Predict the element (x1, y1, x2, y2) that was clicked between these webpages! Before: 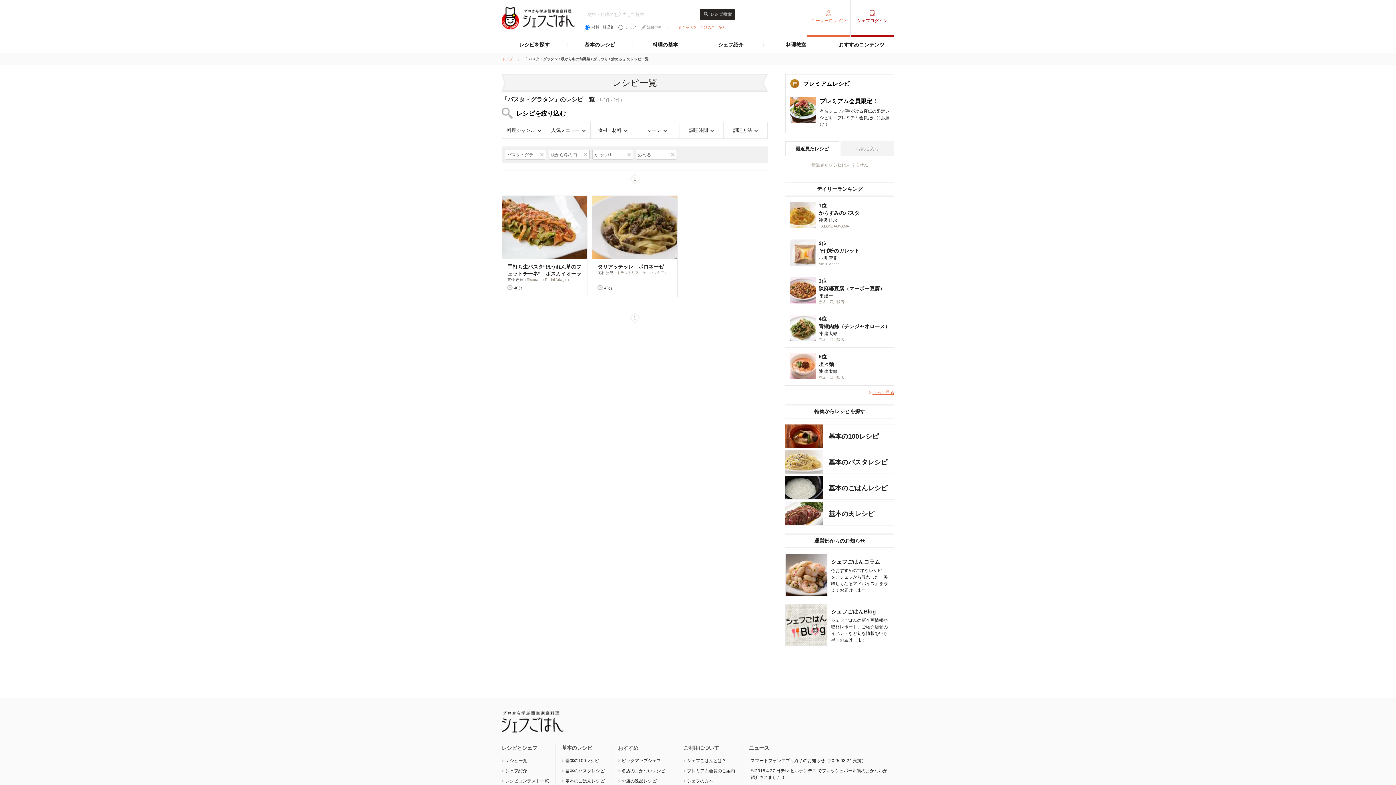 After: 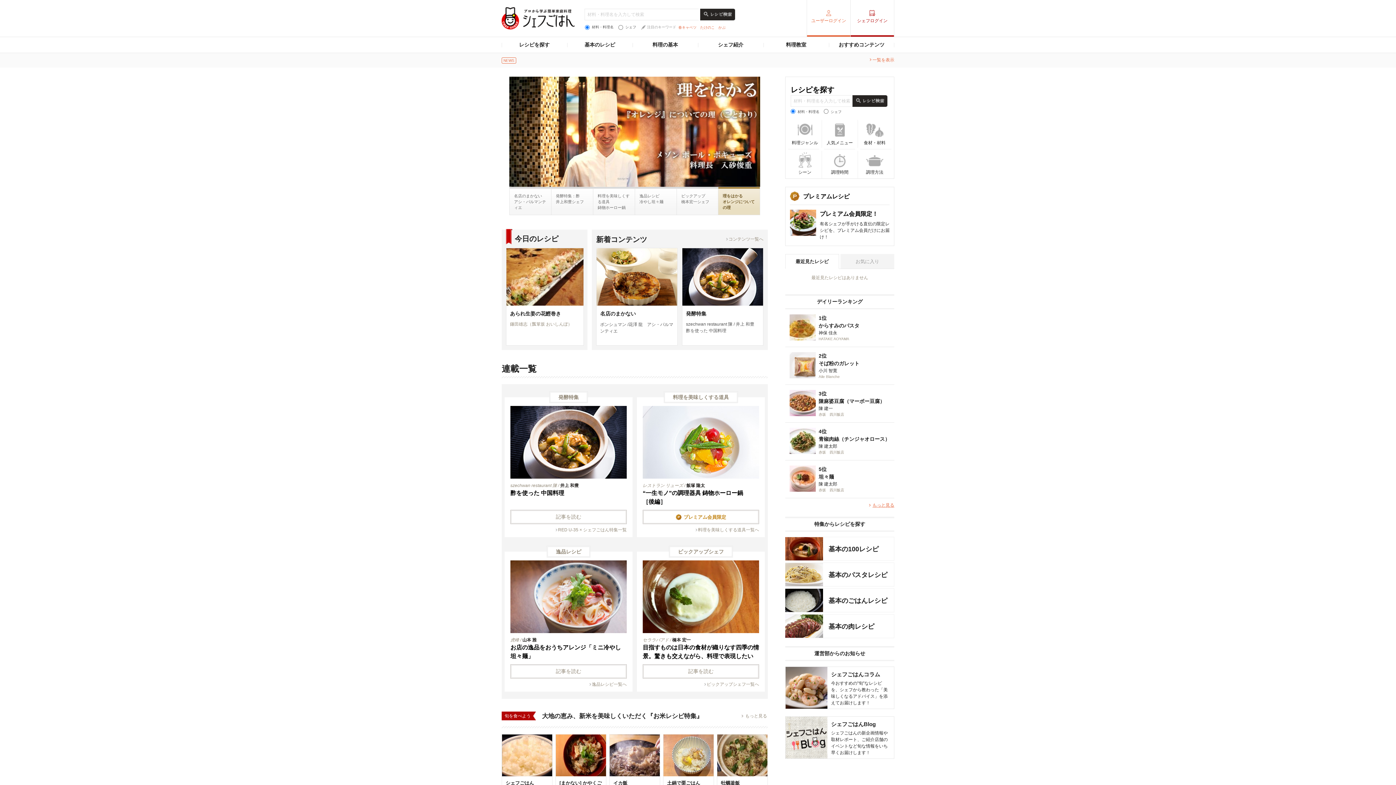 Action: bbox: (501, 728, 563, 734)